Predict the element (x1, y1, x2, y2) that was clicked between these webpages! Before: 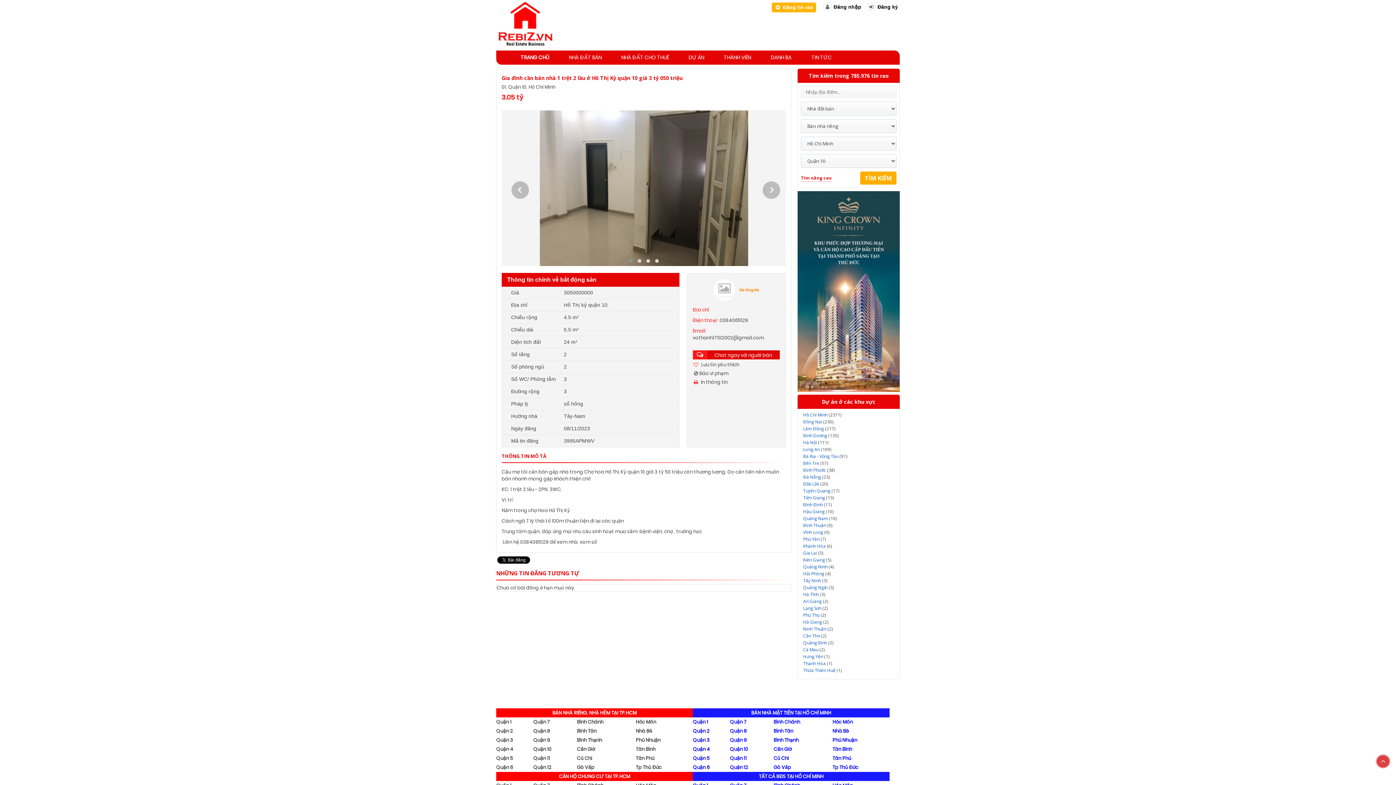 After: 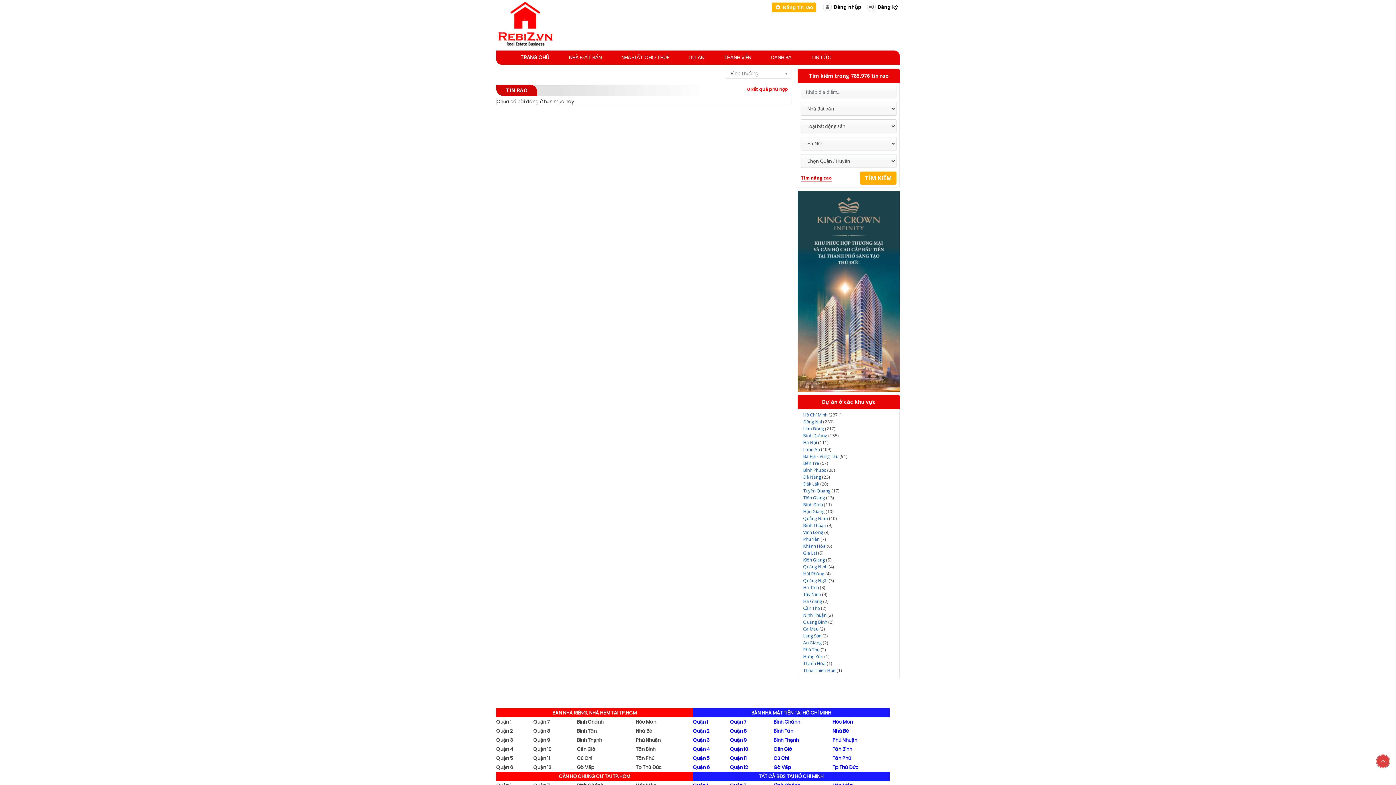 Action: bbox: (803, 439, 828, 445) label: Hà Nội (111)